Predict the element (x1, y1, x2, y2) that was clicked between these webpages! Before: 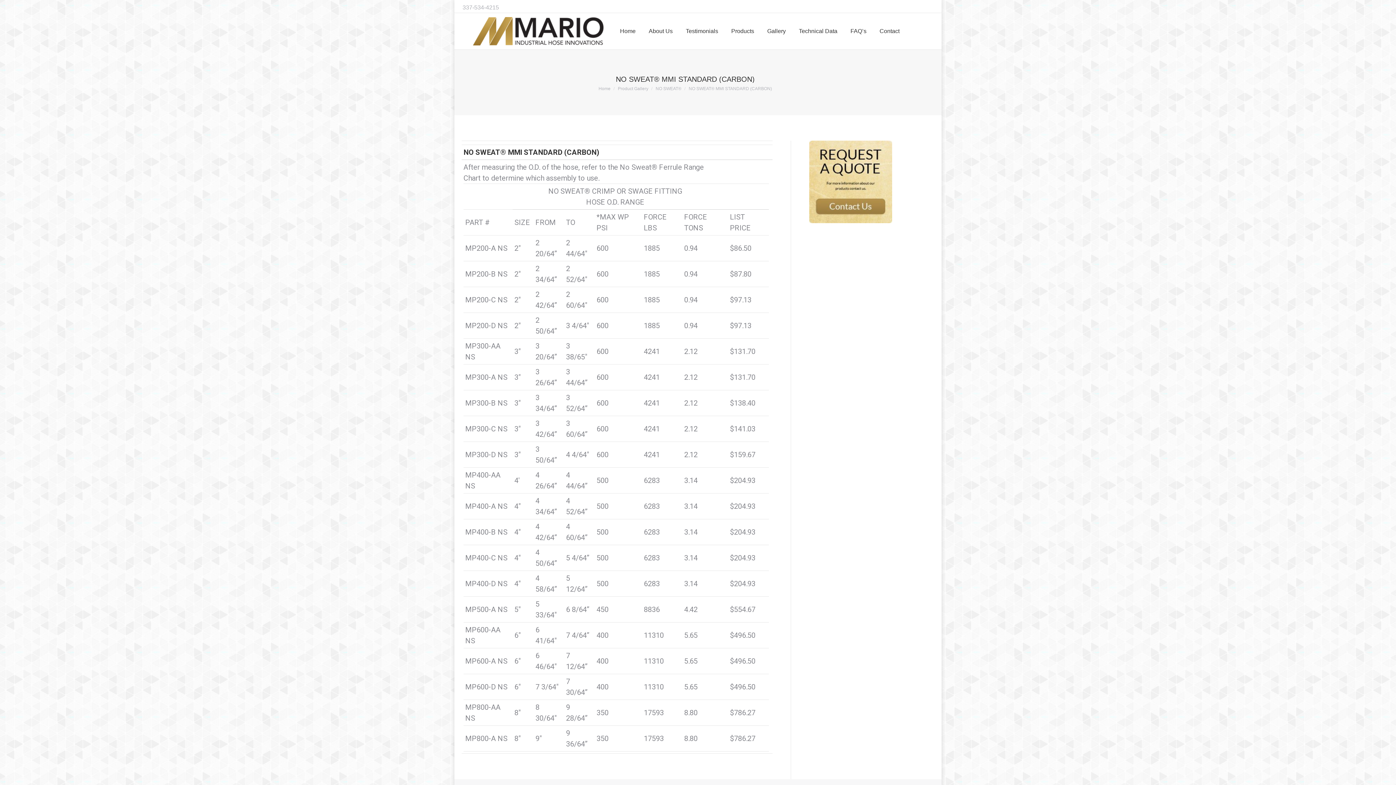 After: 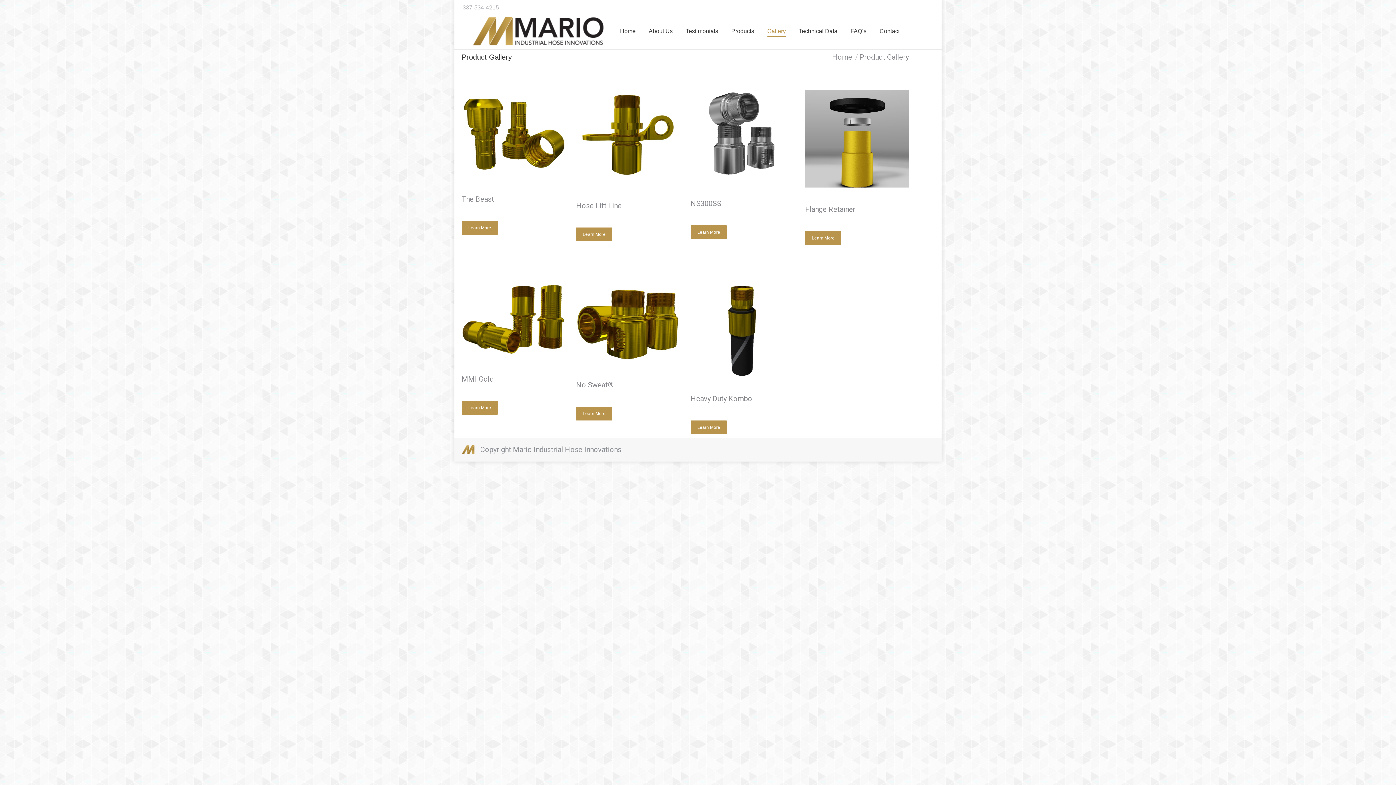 Action: label: Product Gallery bbox: (618, 86, 648, 91)